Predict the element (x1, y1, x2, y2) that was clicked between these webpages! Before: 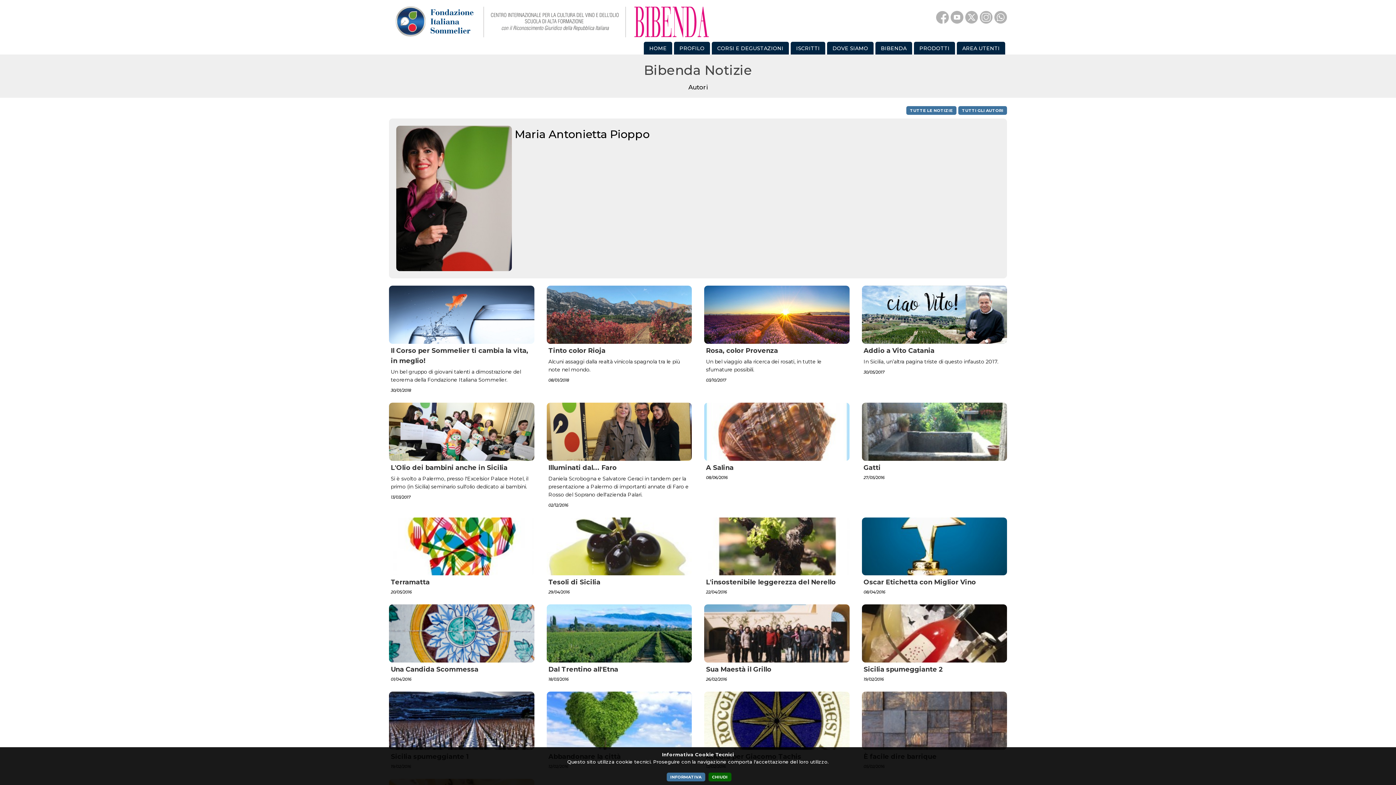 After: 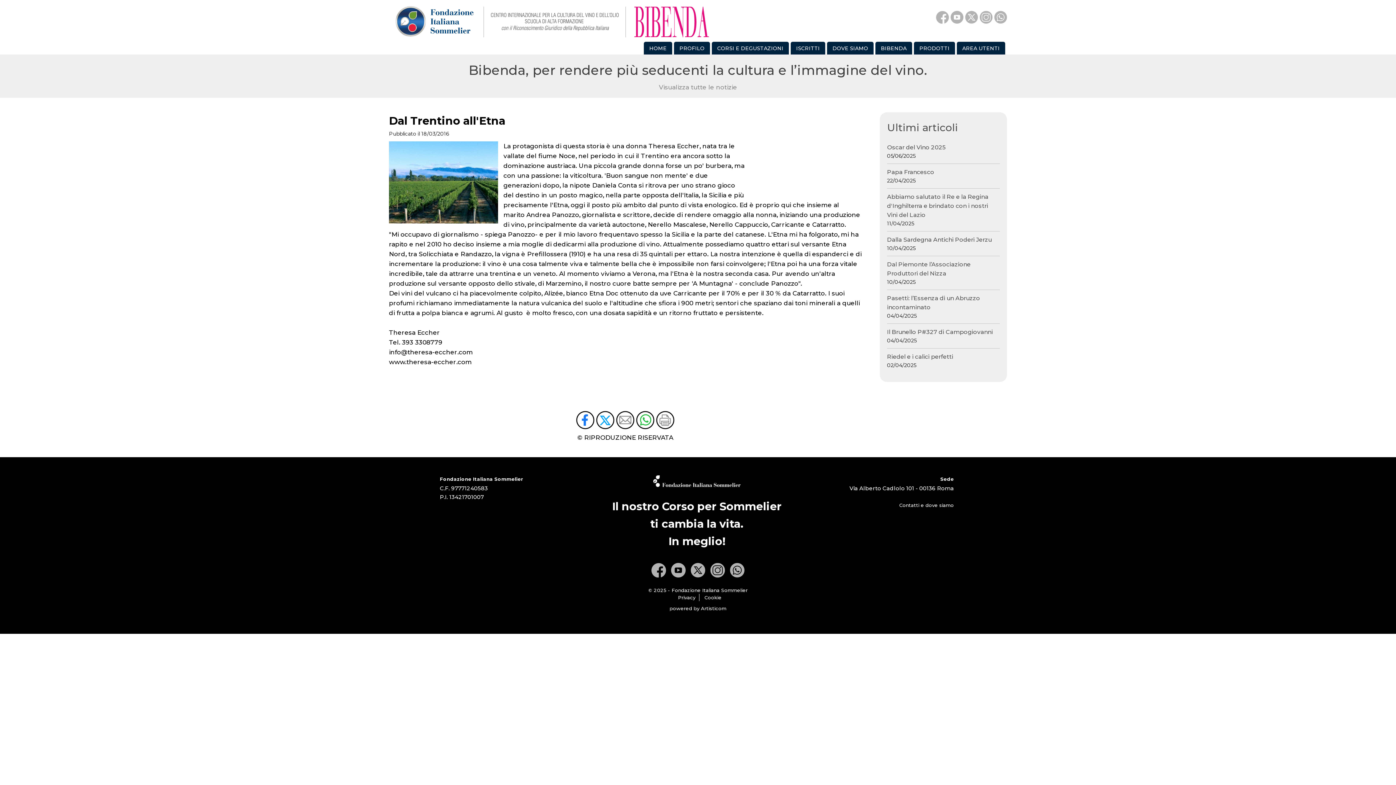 Action: bbox: (546, 604, 692, 684) label: Dal Trentino all'Etna
18/03/2016